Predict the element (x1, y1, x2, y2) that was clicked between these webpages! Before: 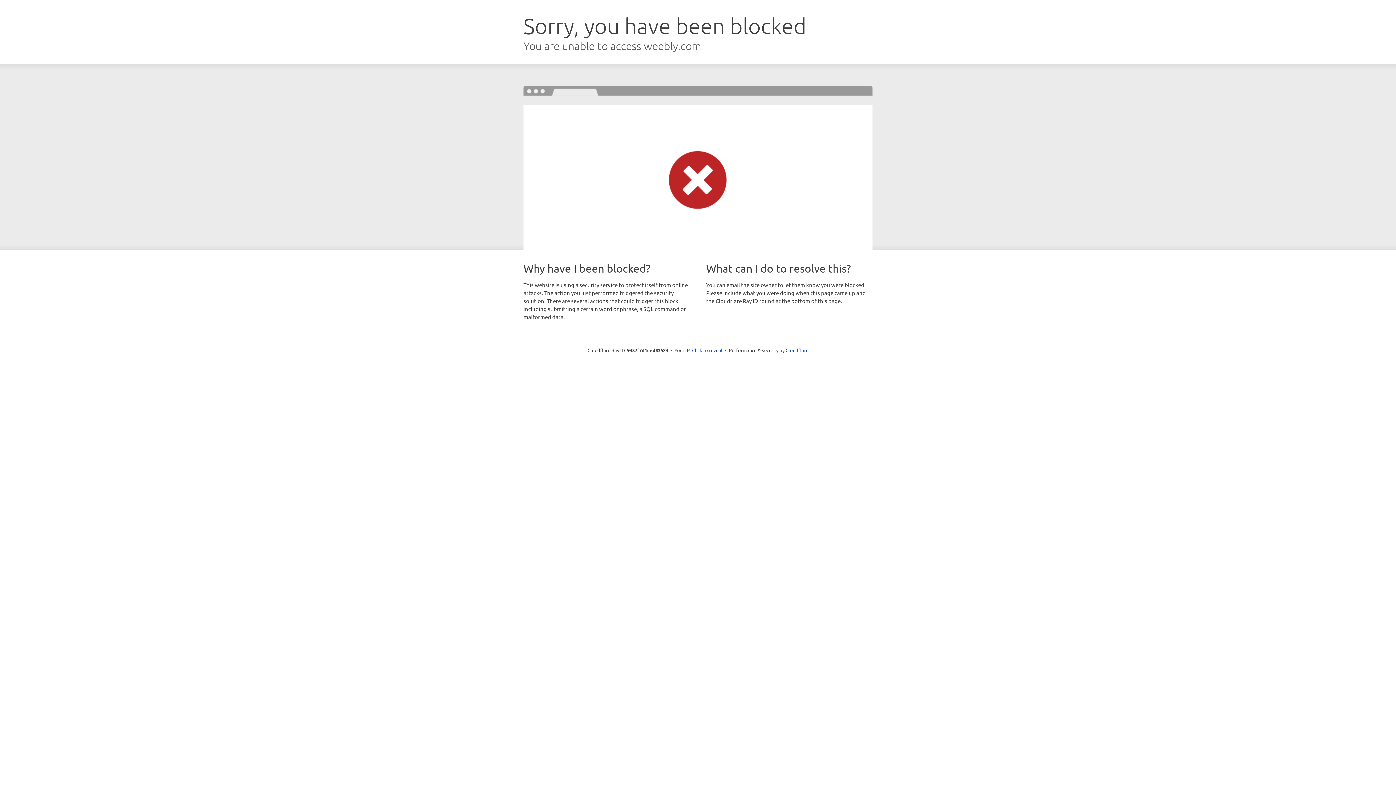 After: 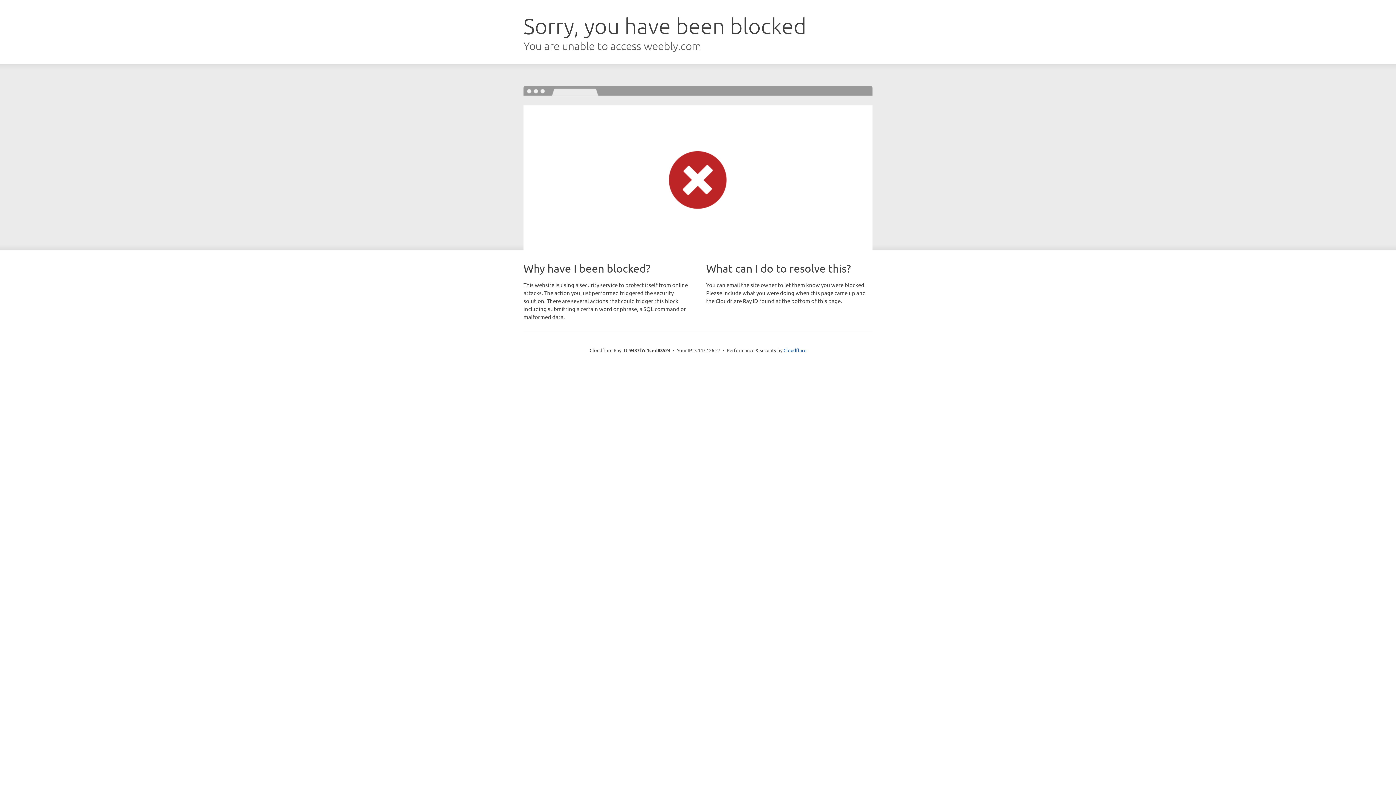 Action: bbox: (692, 346, 722, 353) label: Click to reveal